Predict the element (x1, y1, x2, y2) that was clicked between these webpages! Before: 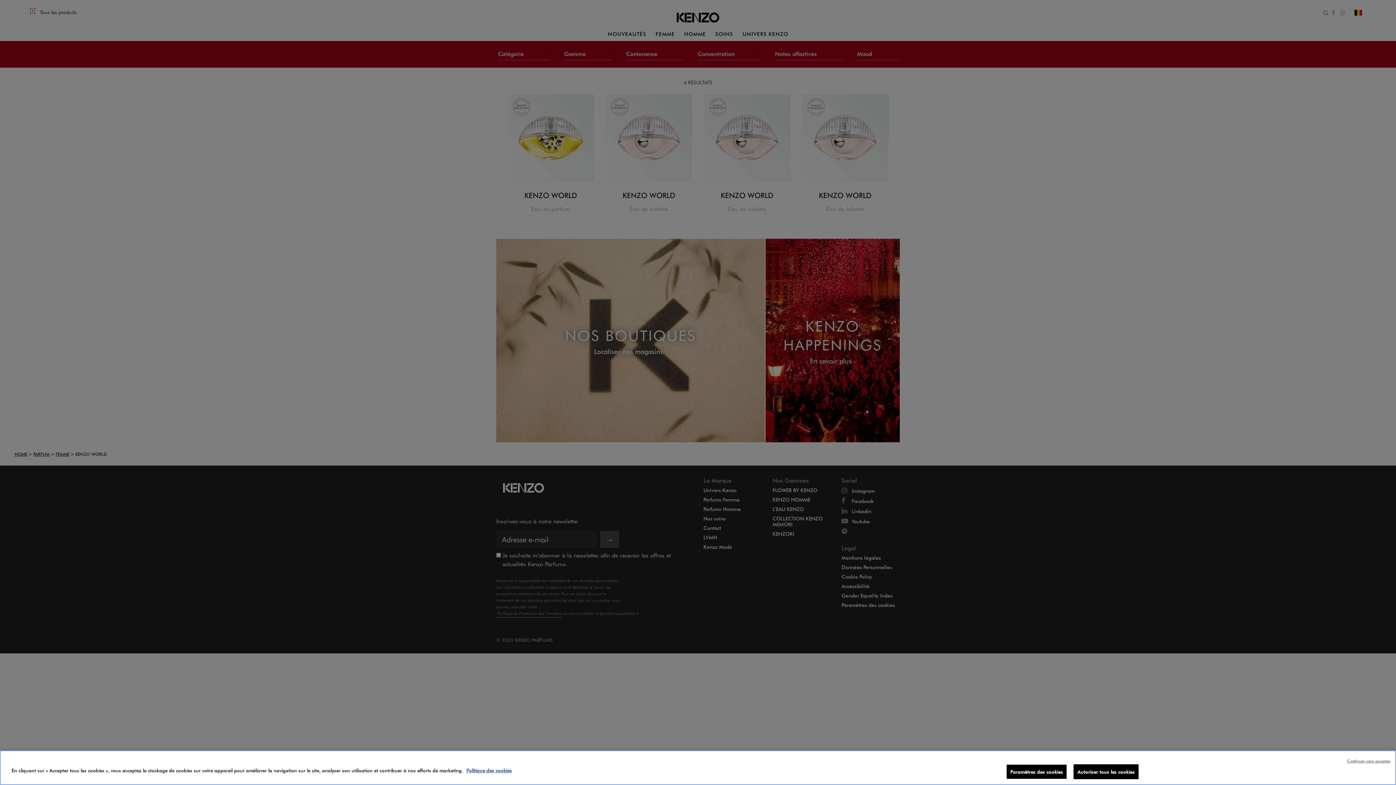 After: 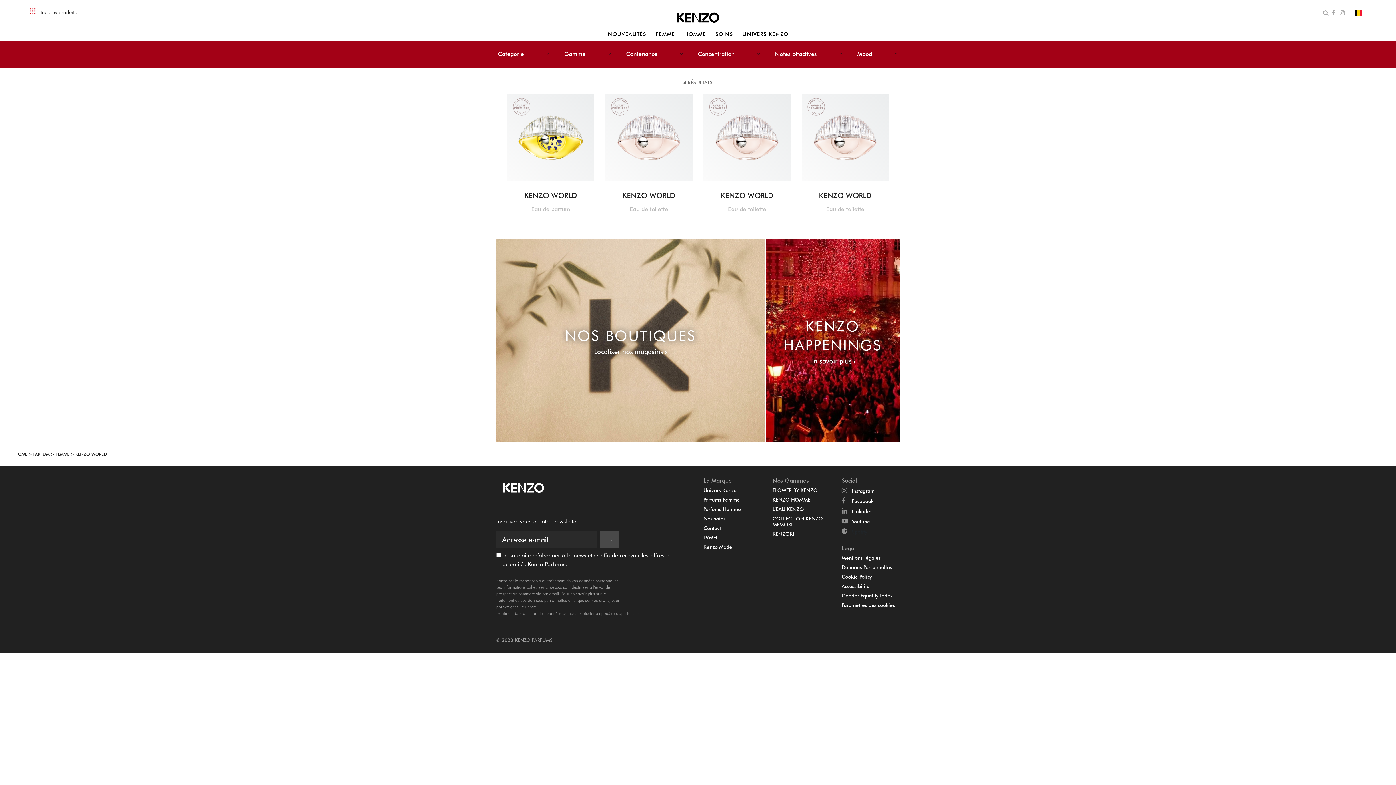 Action: label: Continuer sans accepter bbox: (1347, 758, 1390, 764)